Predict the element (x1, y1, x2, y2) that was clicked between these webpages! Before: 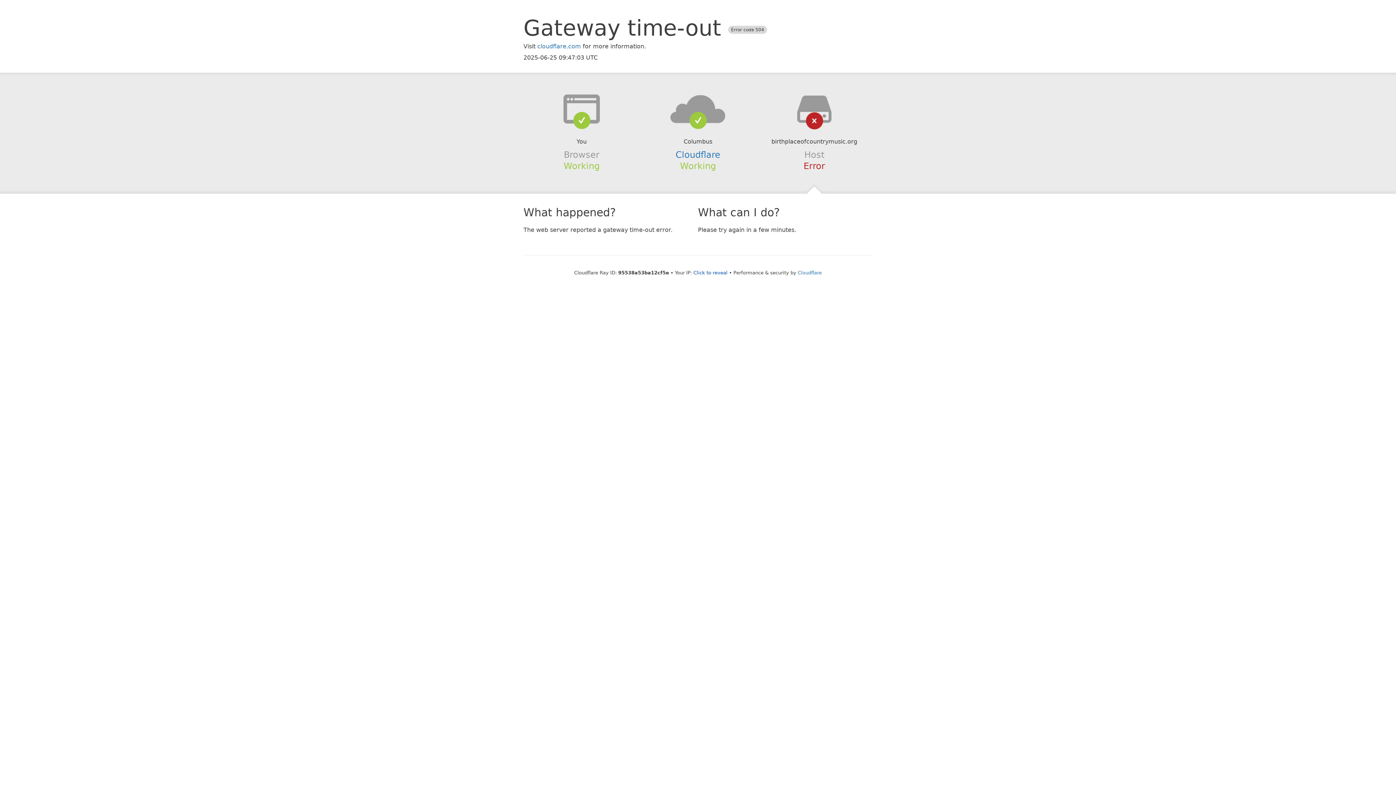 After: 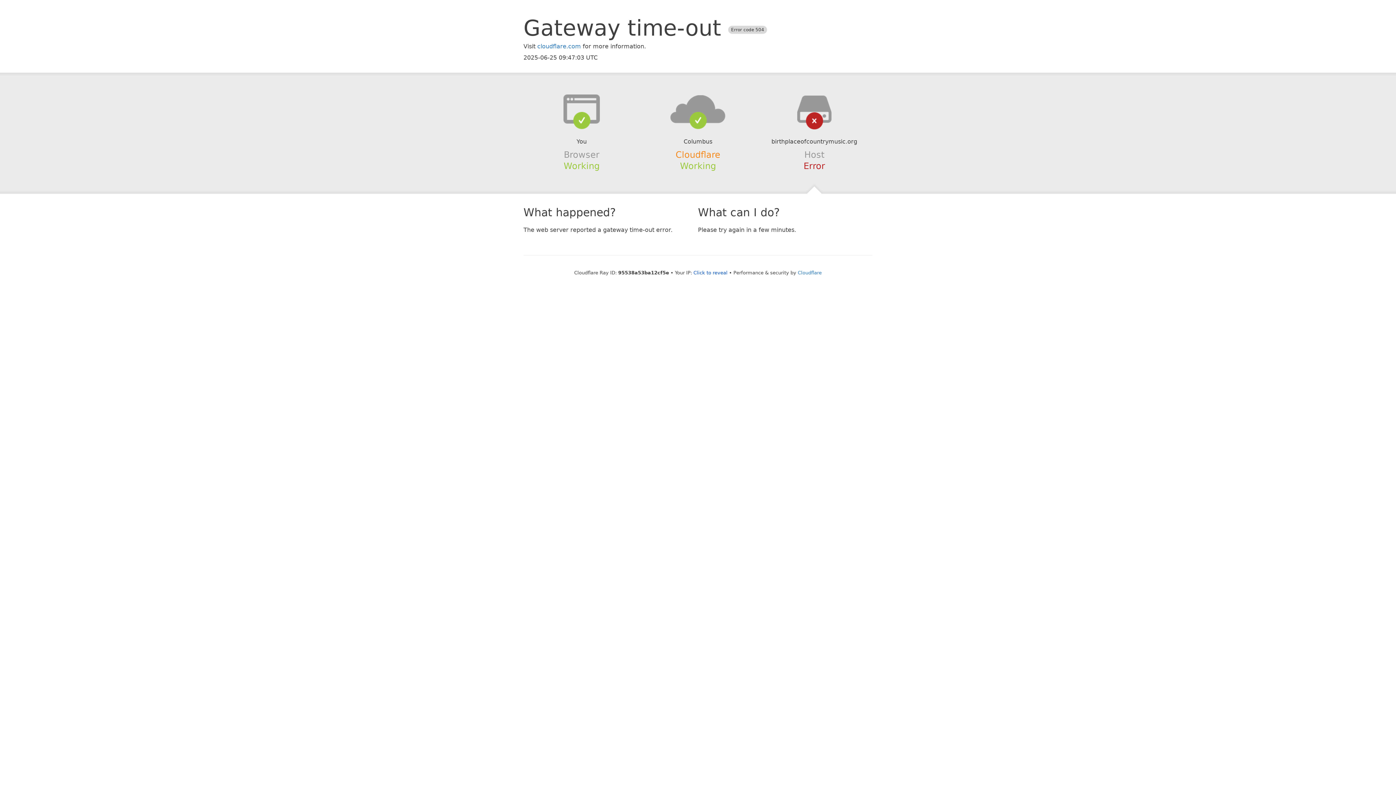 Action: label: Cloudflare bbox: (675, 149, 720, 159)